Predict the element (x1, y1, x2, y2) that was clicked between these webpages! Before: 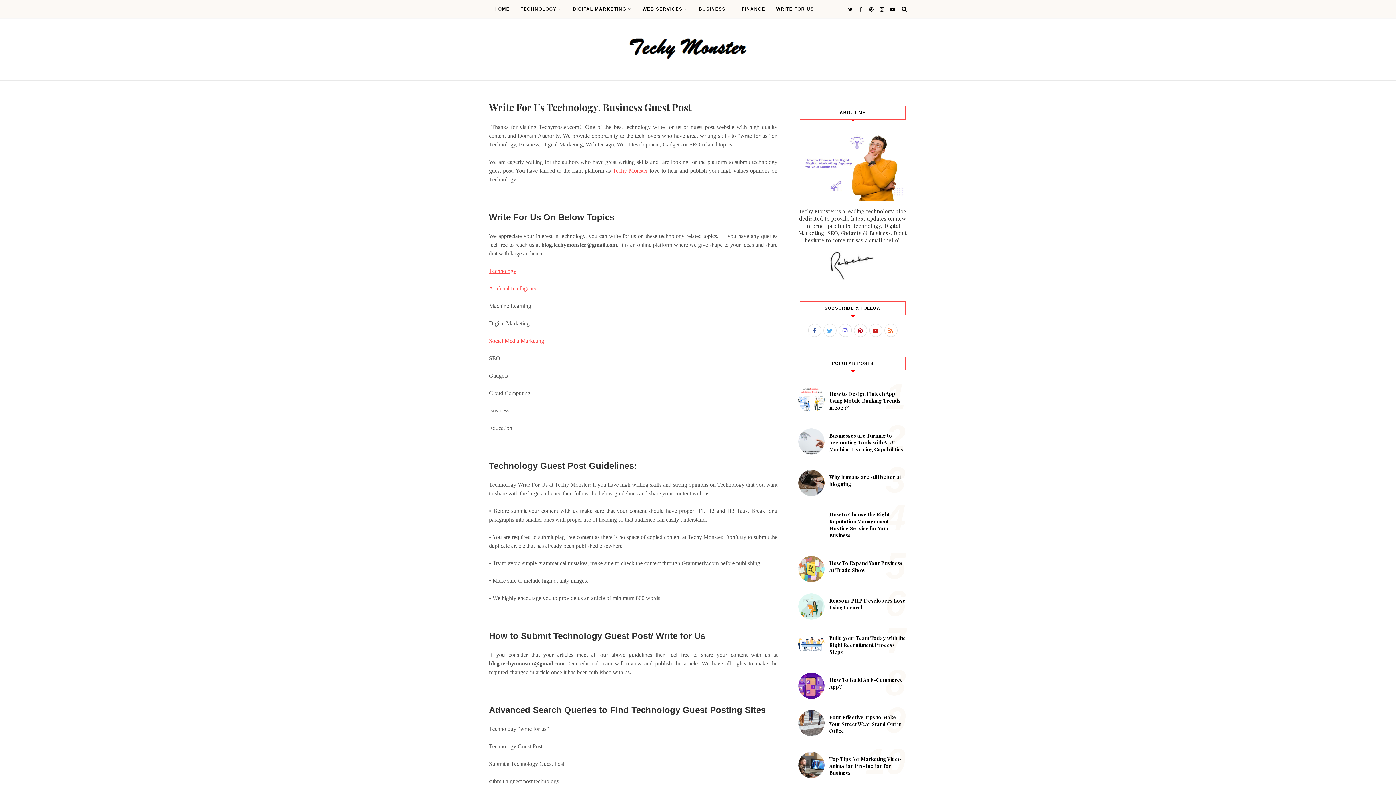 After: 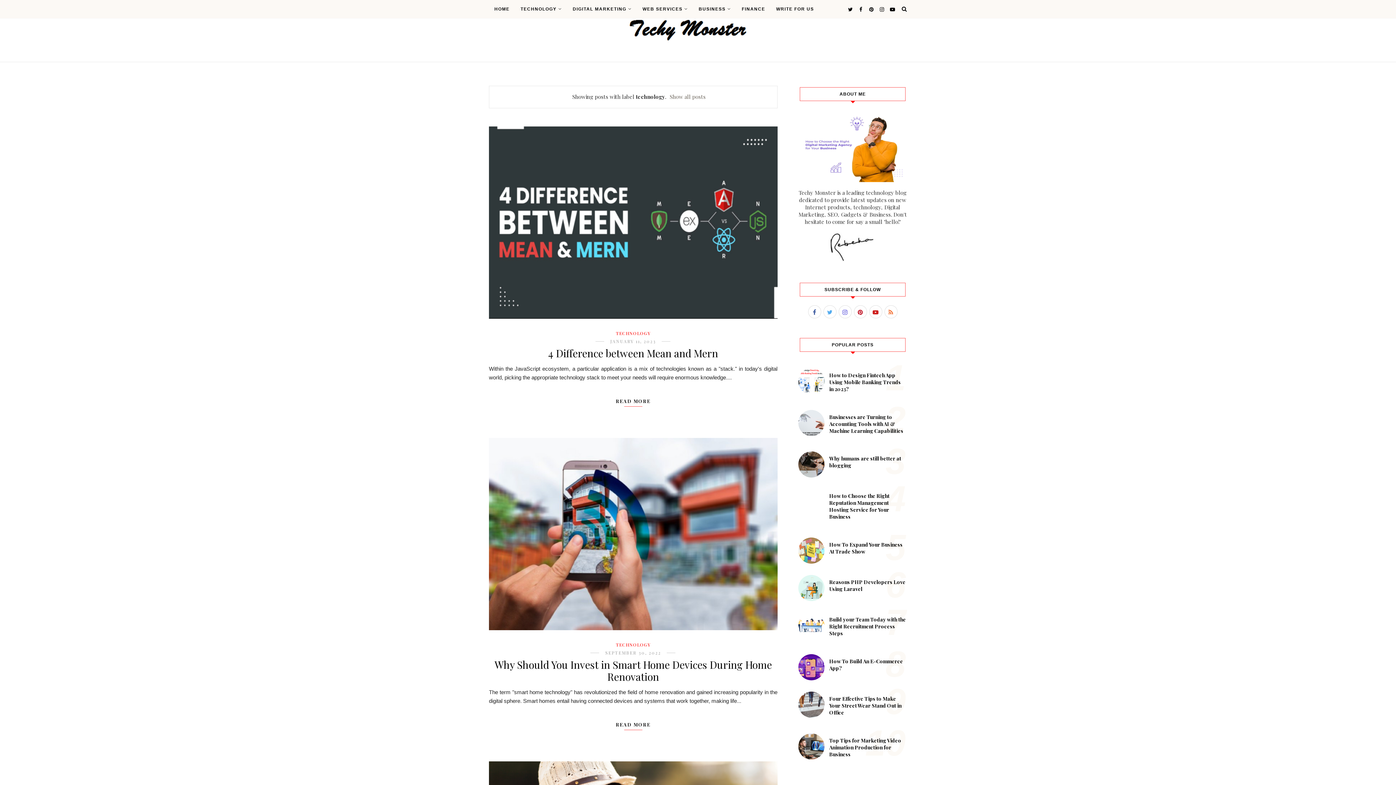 Action: label: TECHNOLOGY bbox: (520, 0, 562, 18)